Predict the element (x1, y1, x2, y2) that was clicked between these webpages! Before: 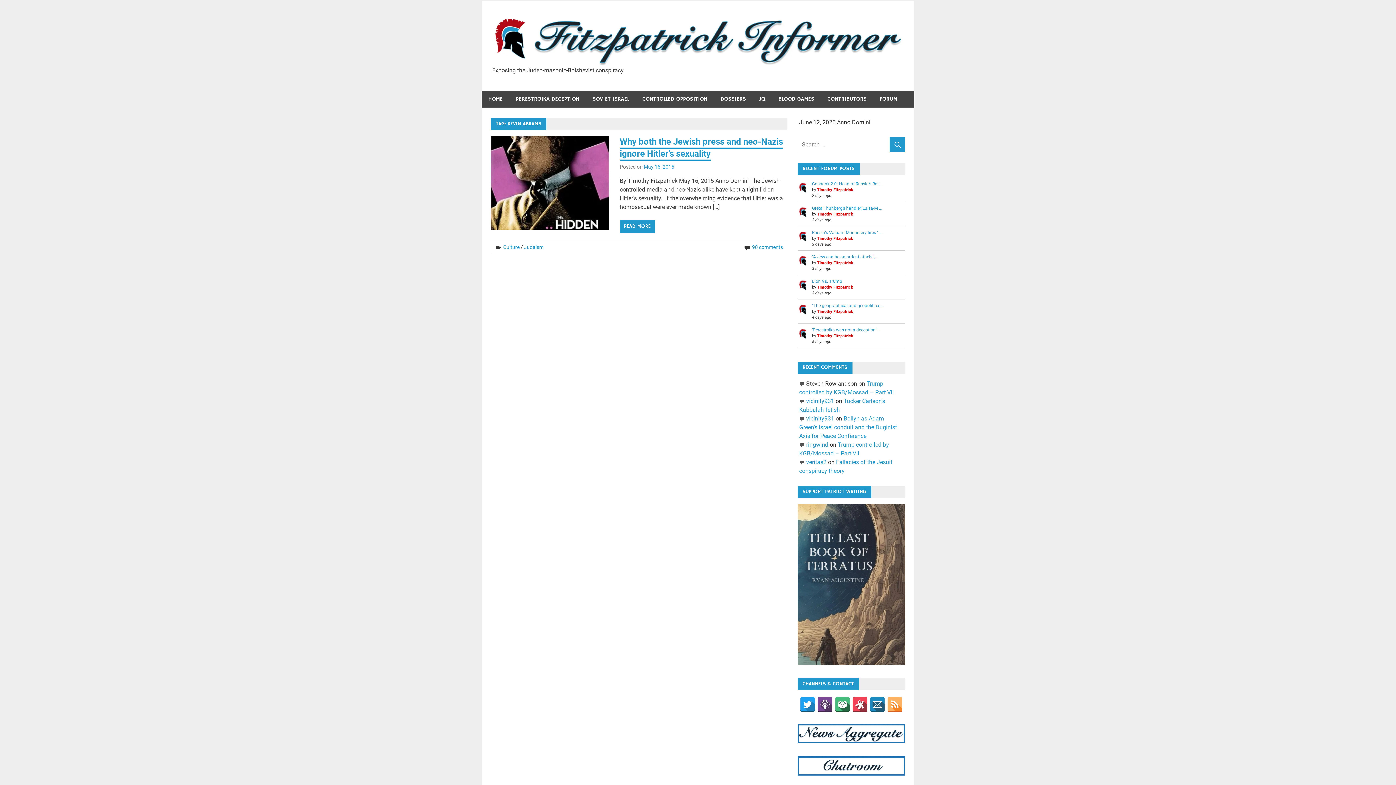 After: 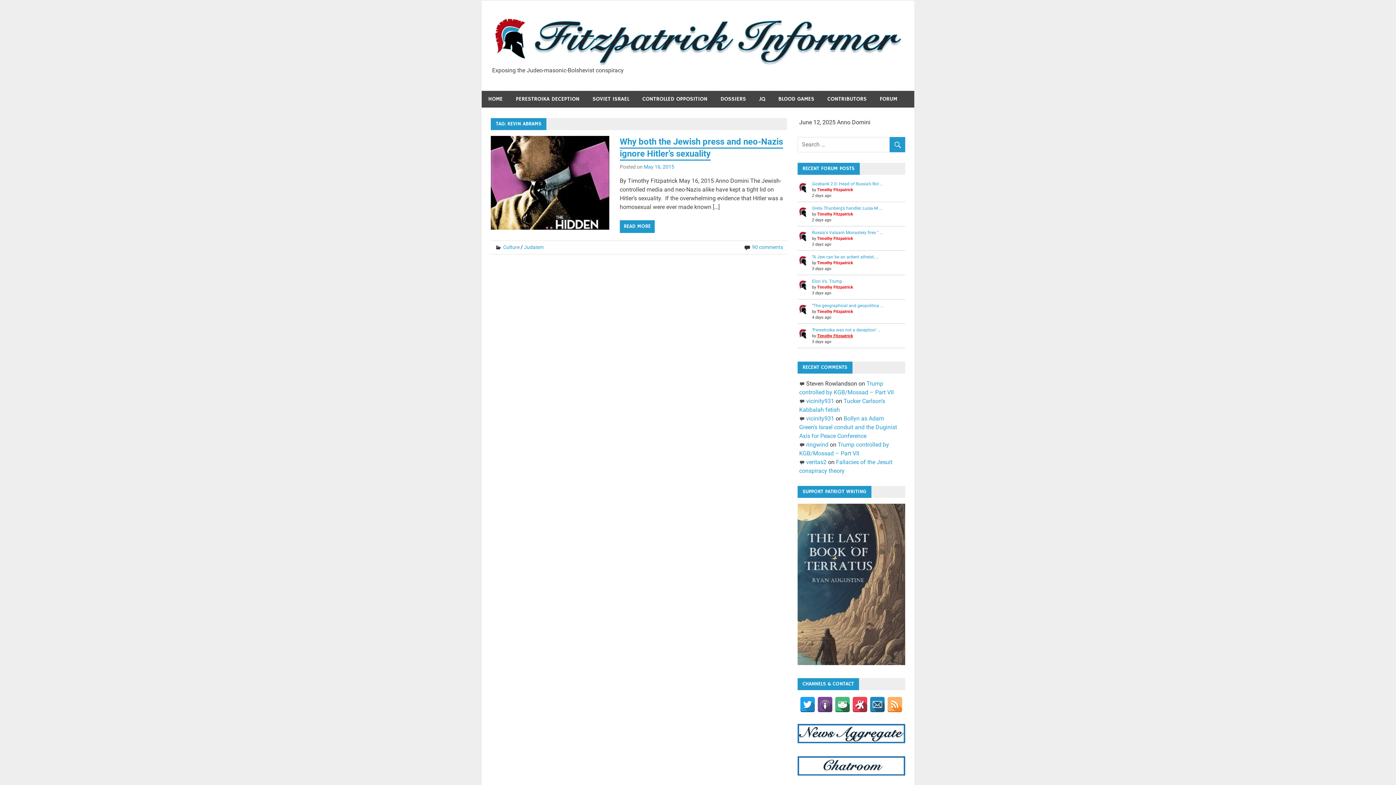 Action: label: Timothy Fitzpatrick bbox: (817, 333, 853, 338)